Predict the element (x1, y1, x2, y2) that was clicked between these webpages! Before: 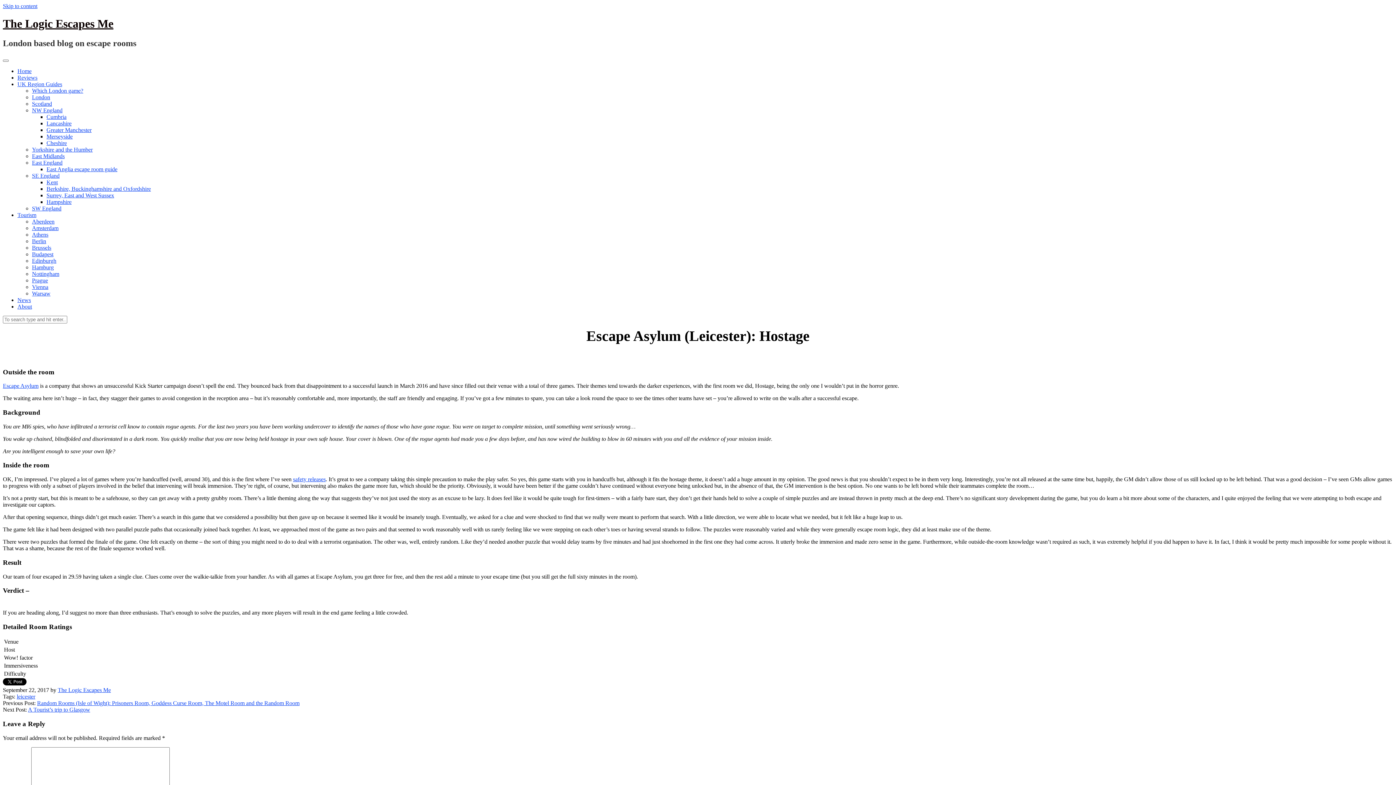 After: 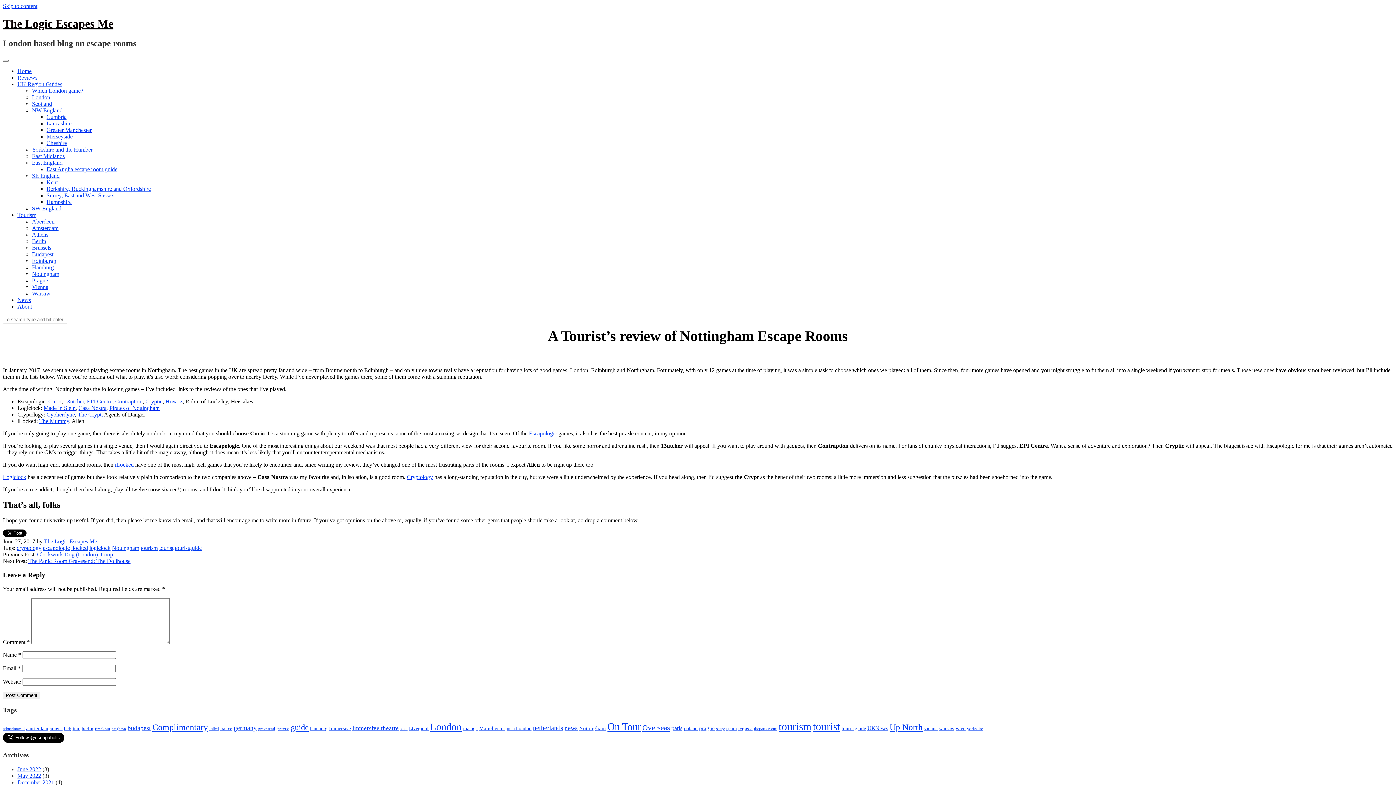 Action: bbox: (32, 270, 59, 277) label: Nottingham